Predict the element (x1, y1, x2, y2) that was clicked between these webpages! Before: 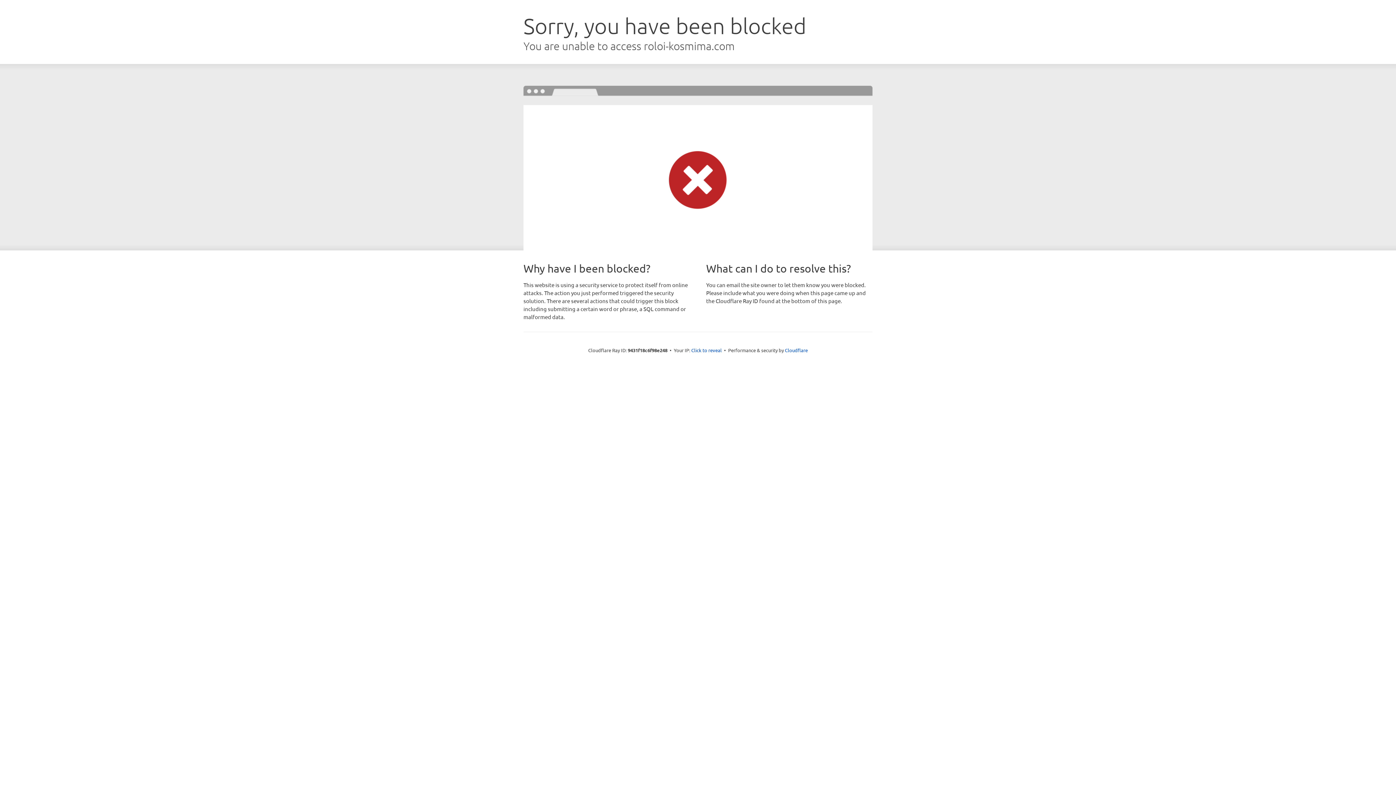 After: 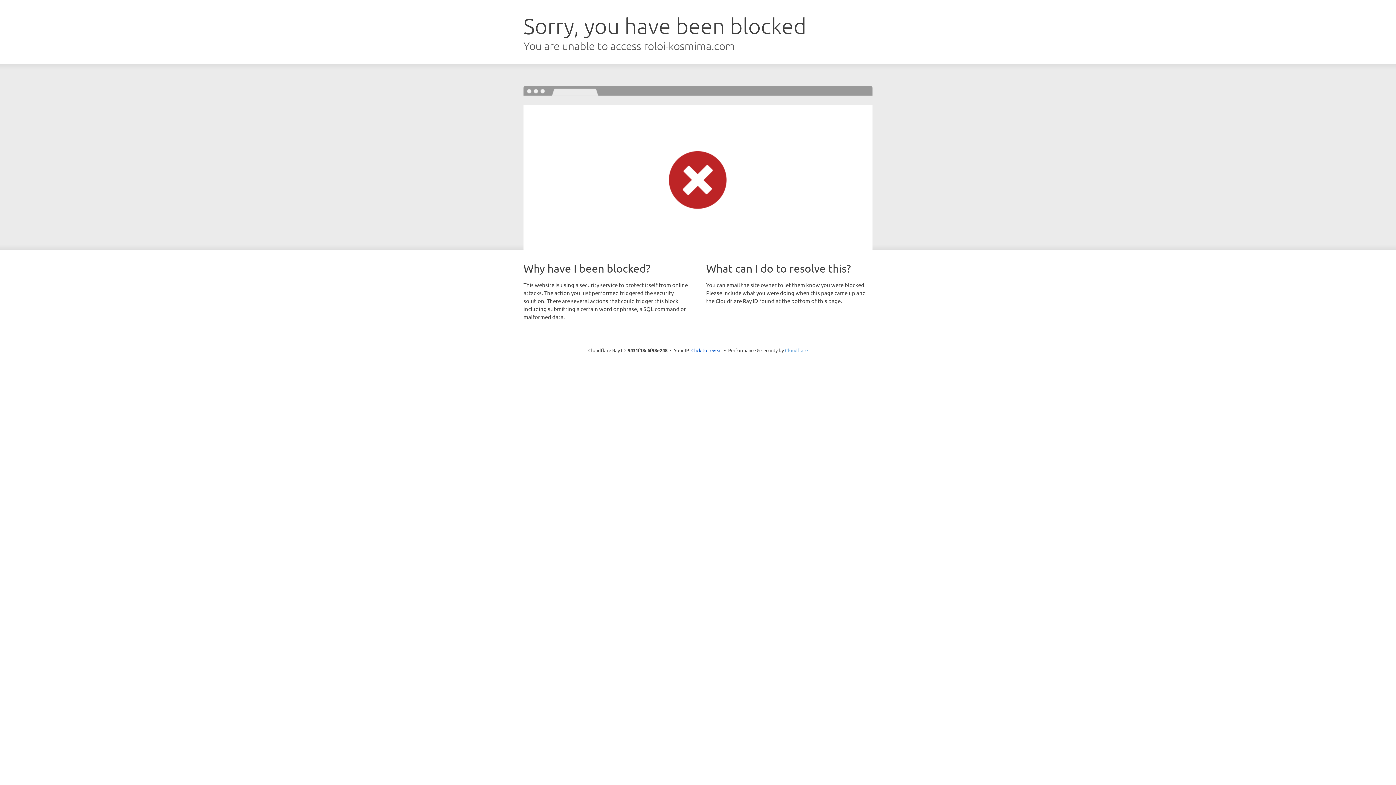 Action: label: Cloudflare bbox: (785, 347, 808, 353)